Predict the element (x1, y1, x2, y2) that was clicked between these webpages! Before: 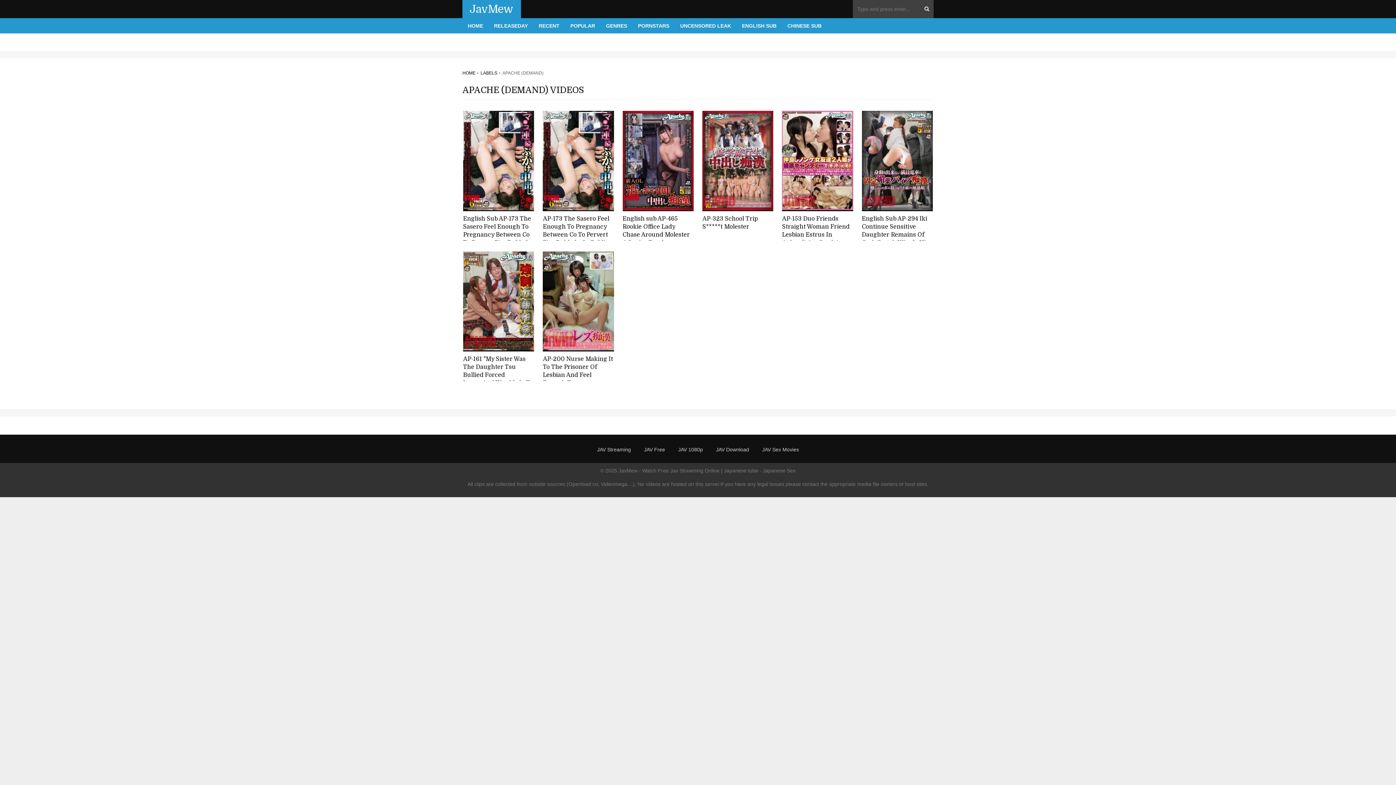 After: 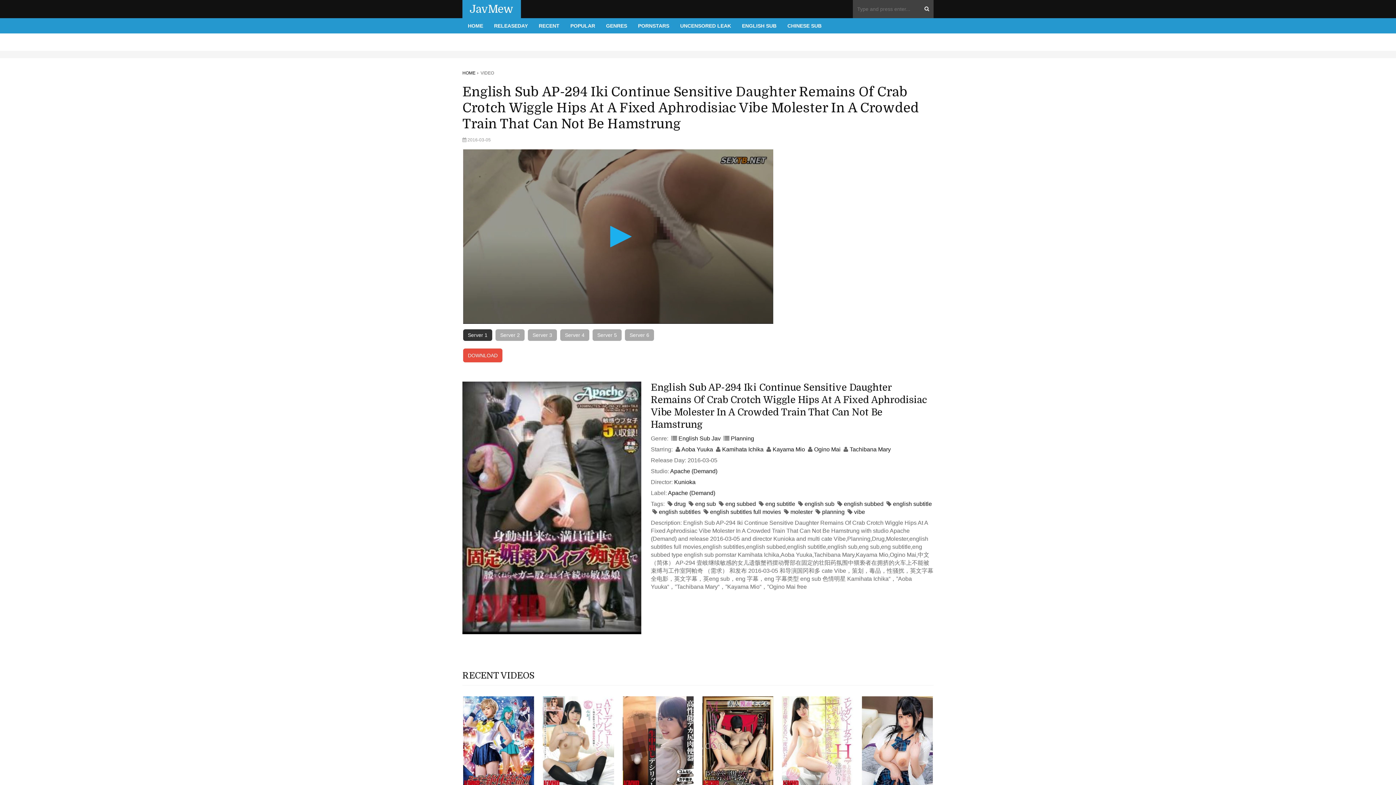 Action: bbox: (862, 110, 933, 211)